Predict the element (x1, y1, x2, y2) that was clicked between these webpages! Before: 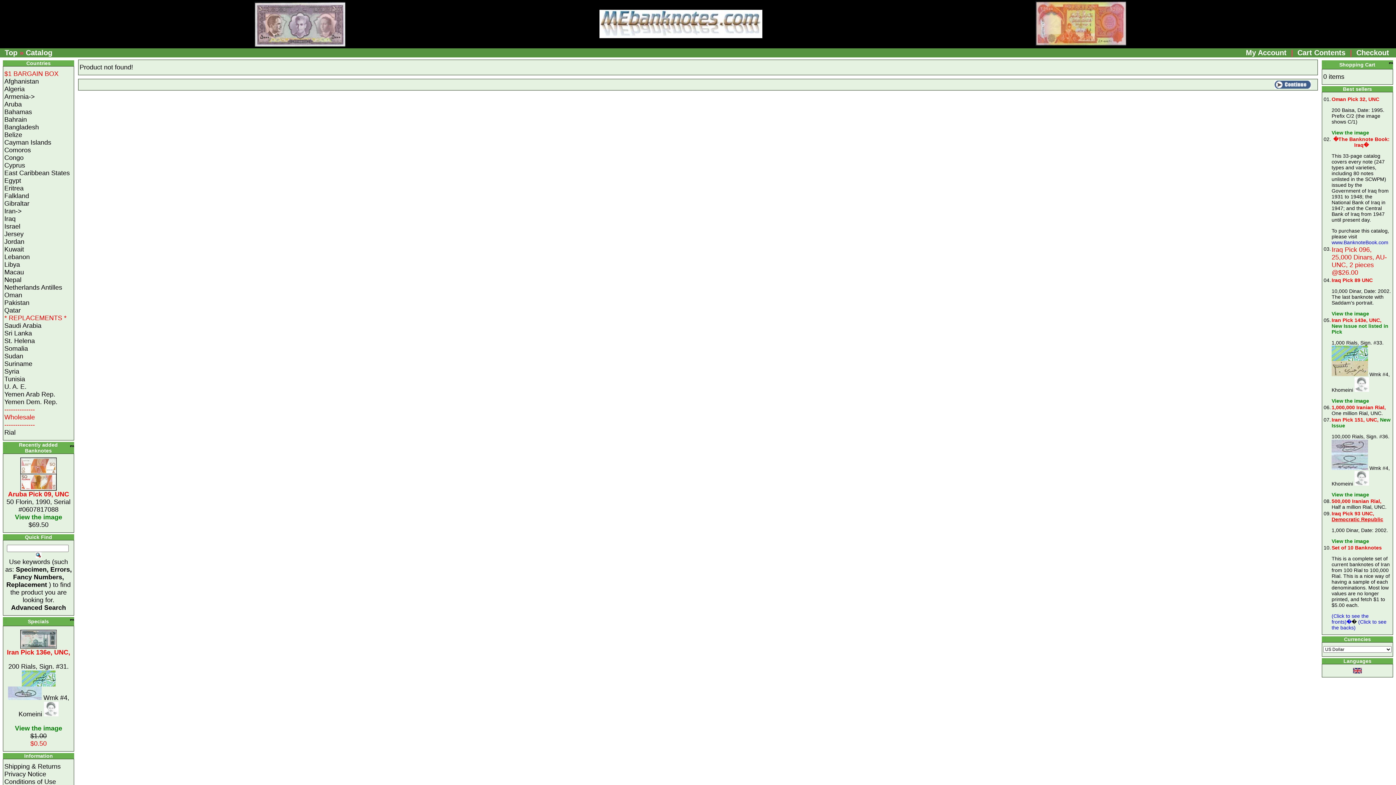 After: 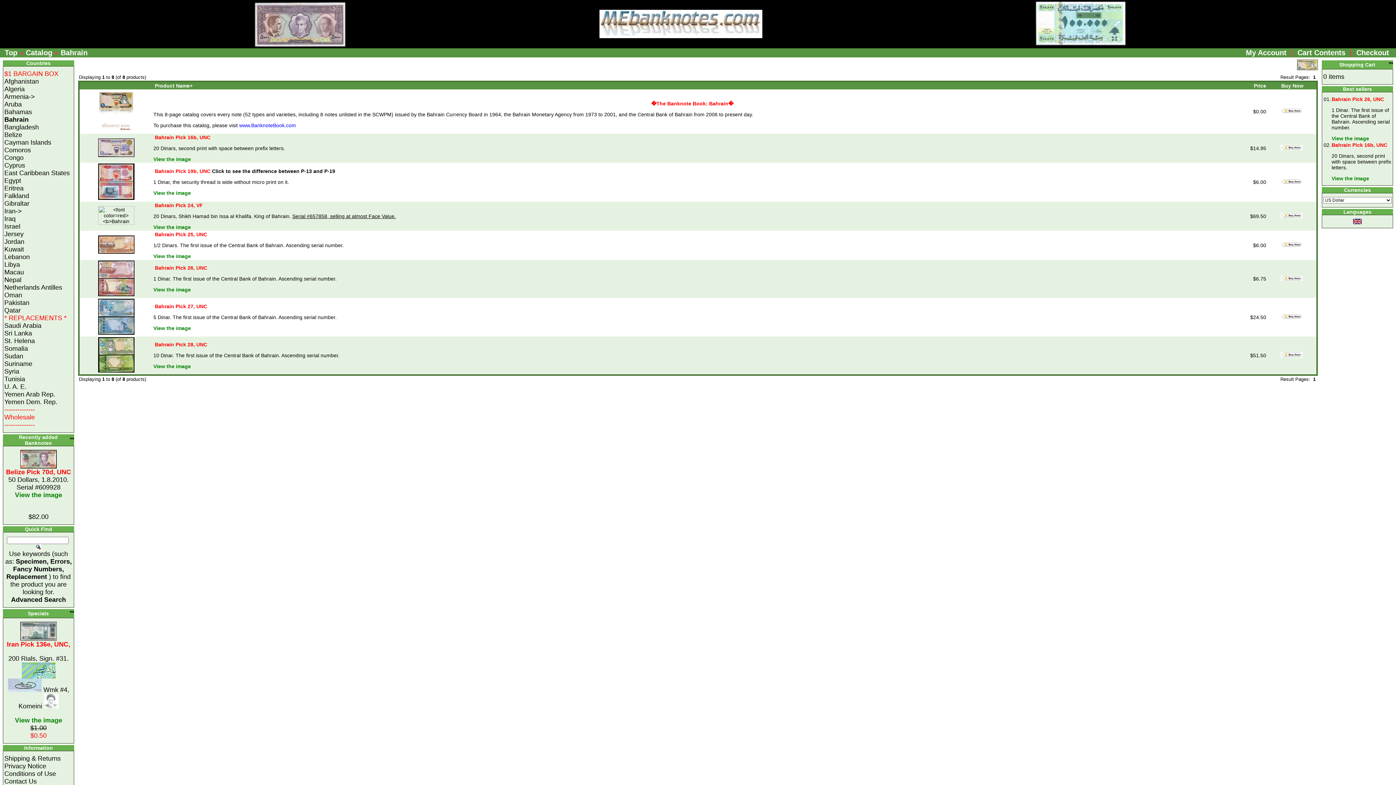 Action: label: Bahrain bbox: (4, 116, 26, 123)